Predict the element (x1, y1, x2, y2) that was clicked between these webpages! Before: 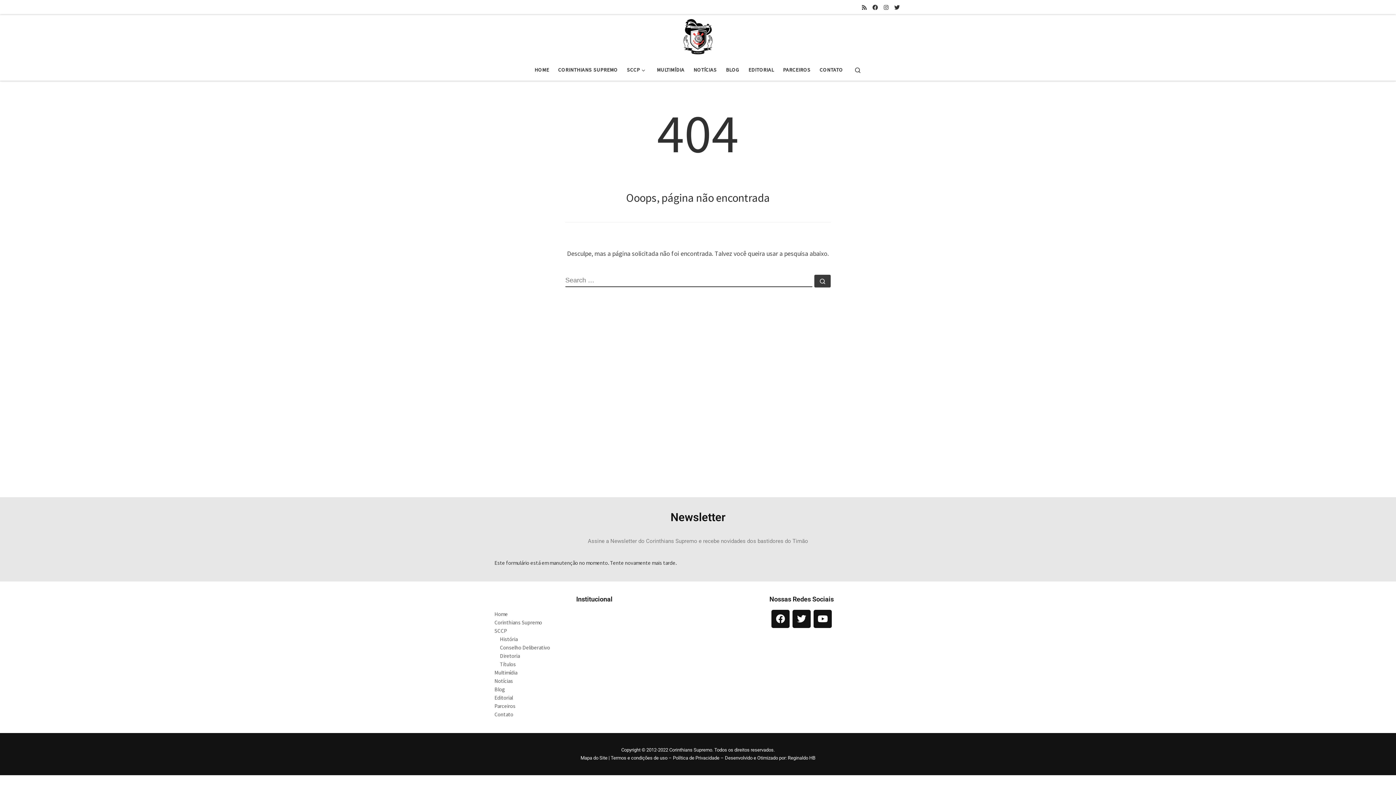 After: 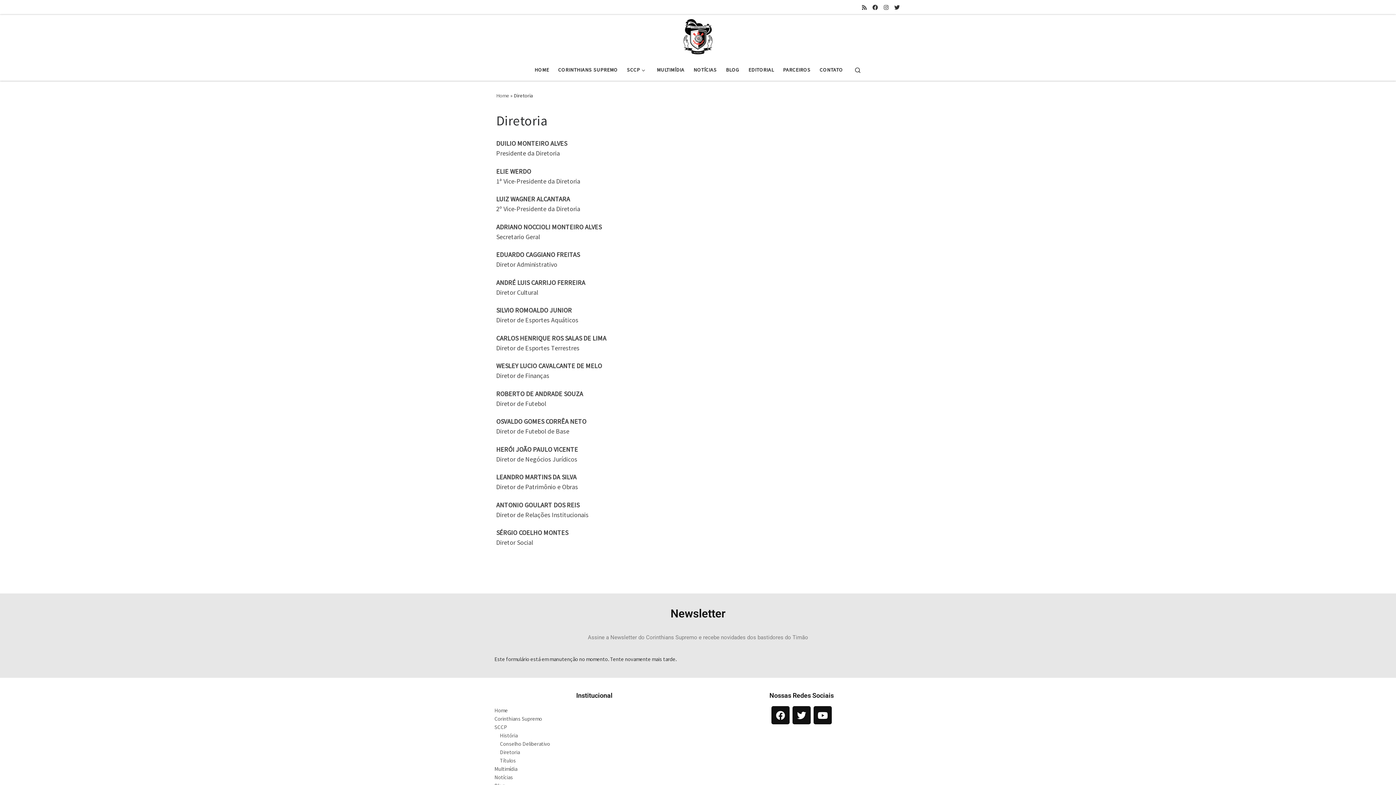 Action: label: Diretoria bbox: (500, 652, 520, 659)